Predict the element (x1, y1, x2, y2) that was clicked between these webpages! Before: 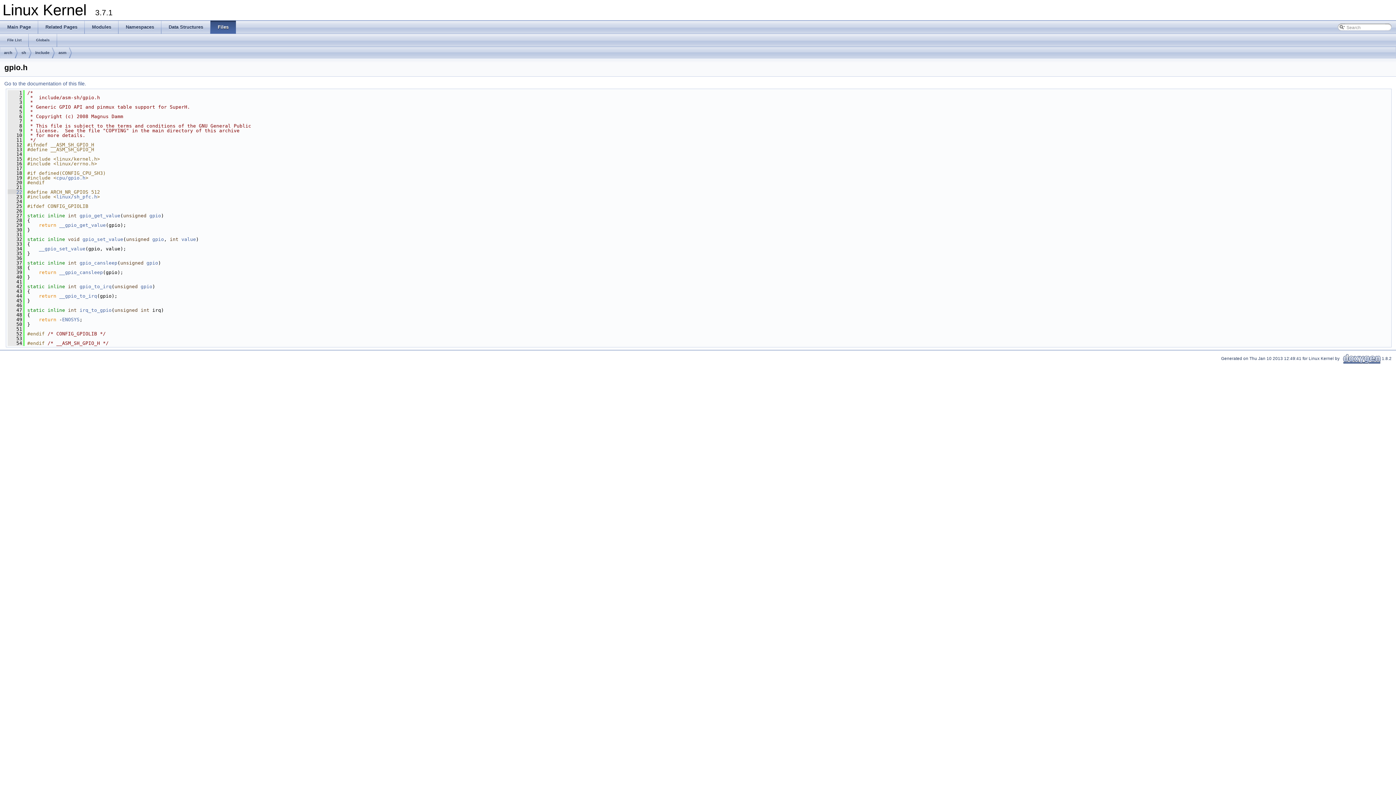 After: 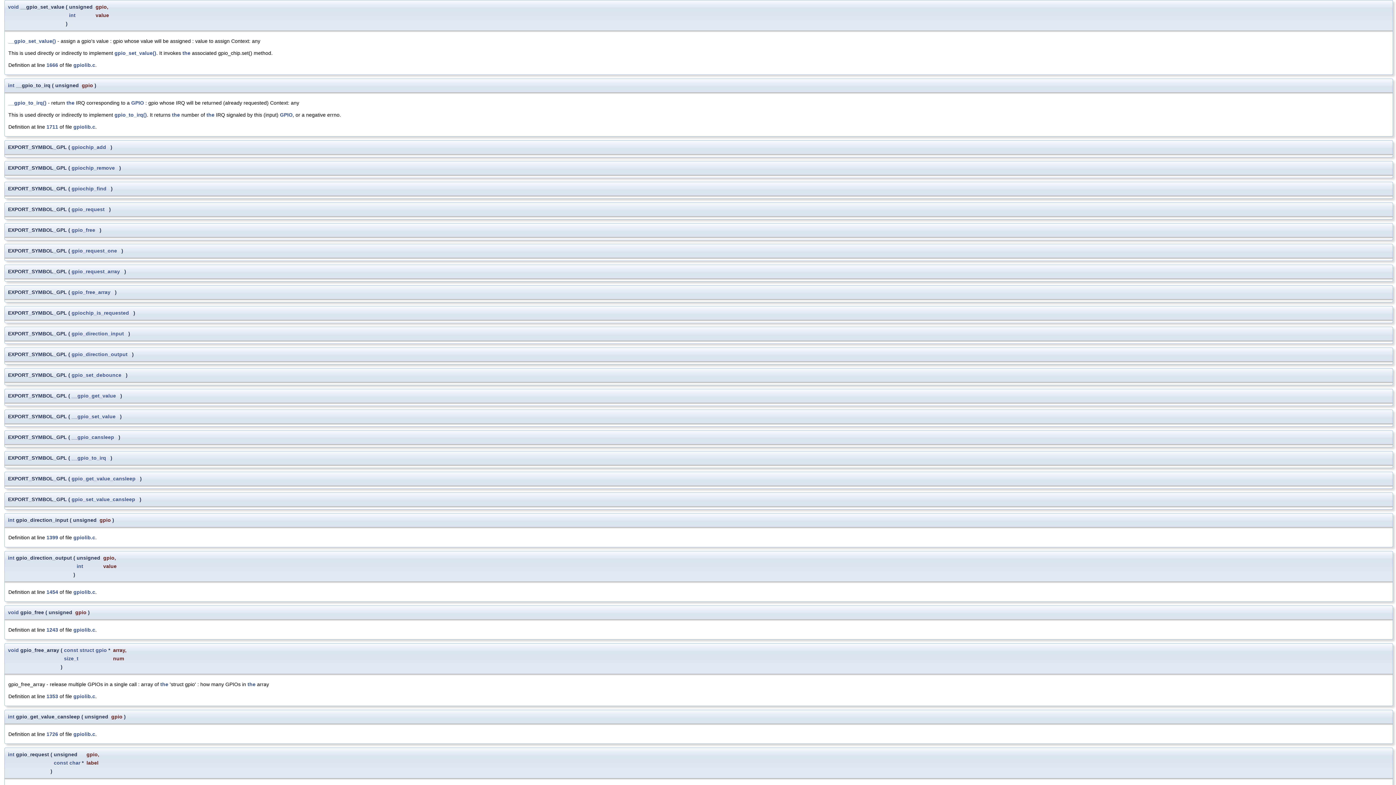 Action: bbox: (38, 246, 85, 251) label: __gpio_set_value